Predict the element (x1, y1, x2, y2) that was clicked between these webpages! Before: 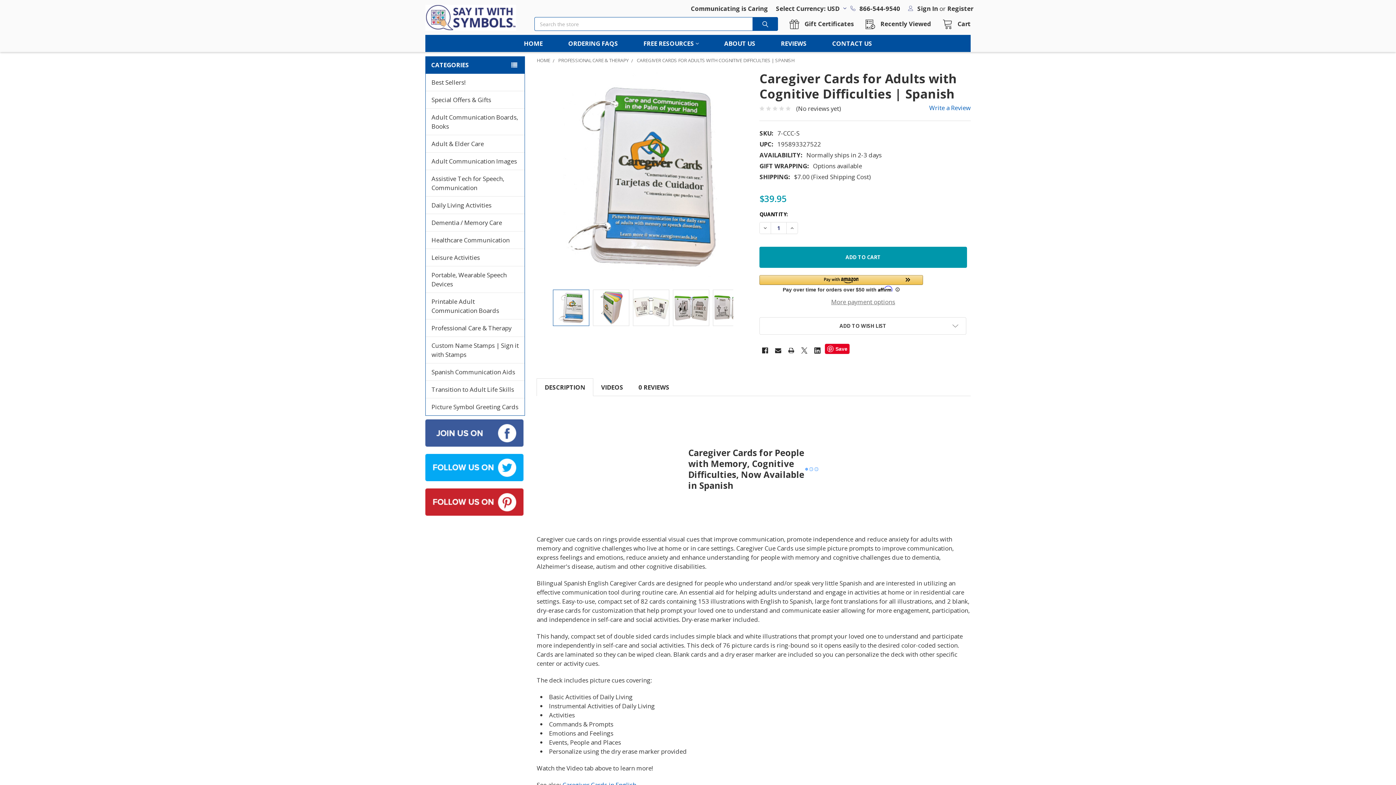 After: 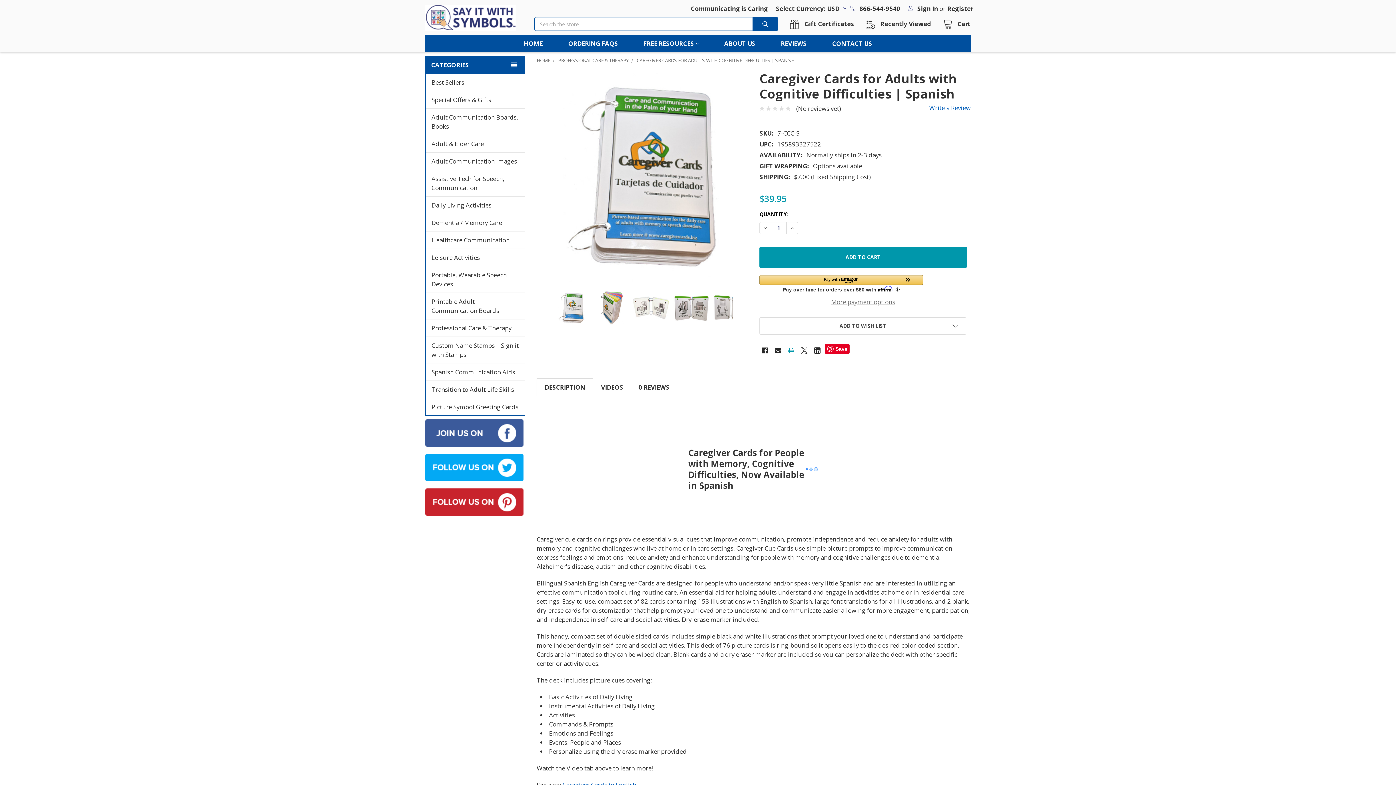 Action: label: Print  bbox: (785, 345, 797, 356)